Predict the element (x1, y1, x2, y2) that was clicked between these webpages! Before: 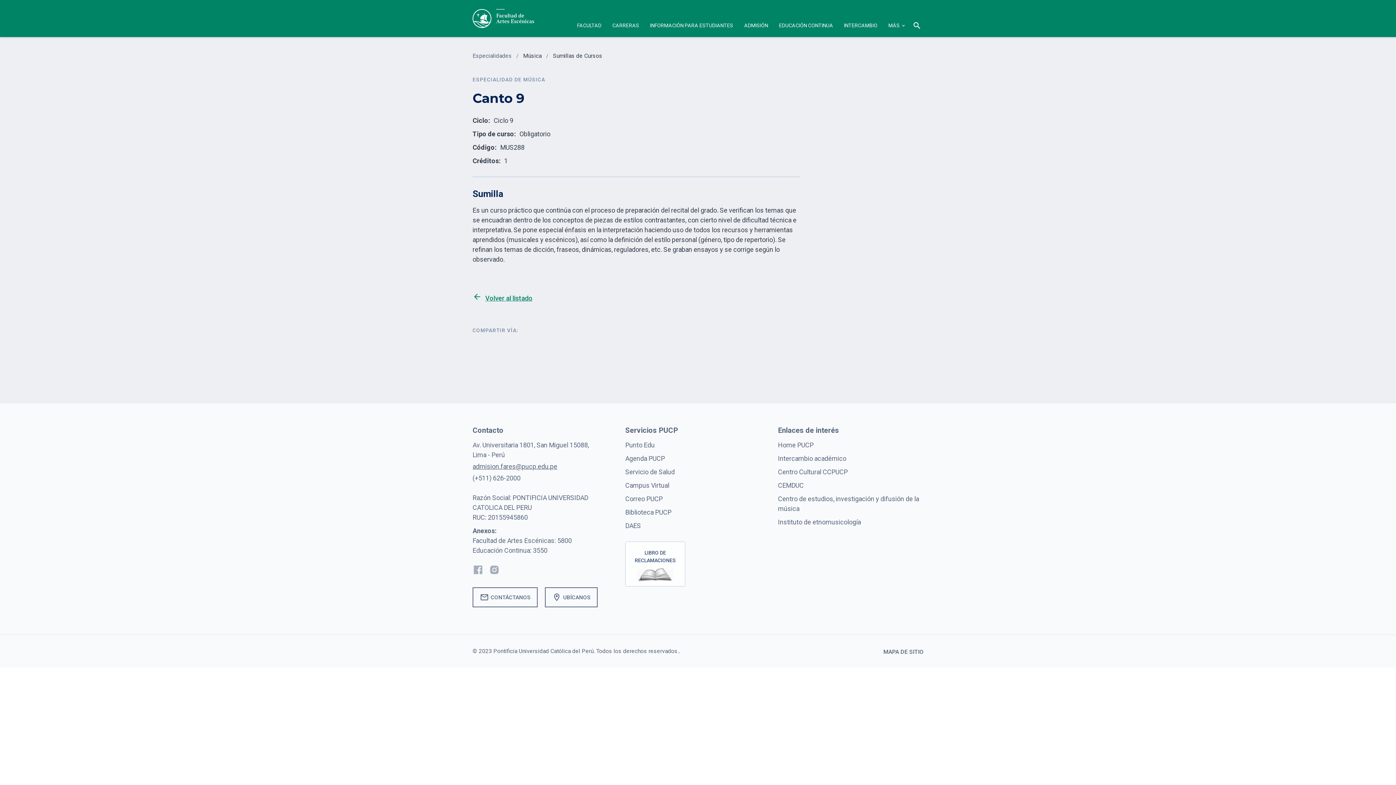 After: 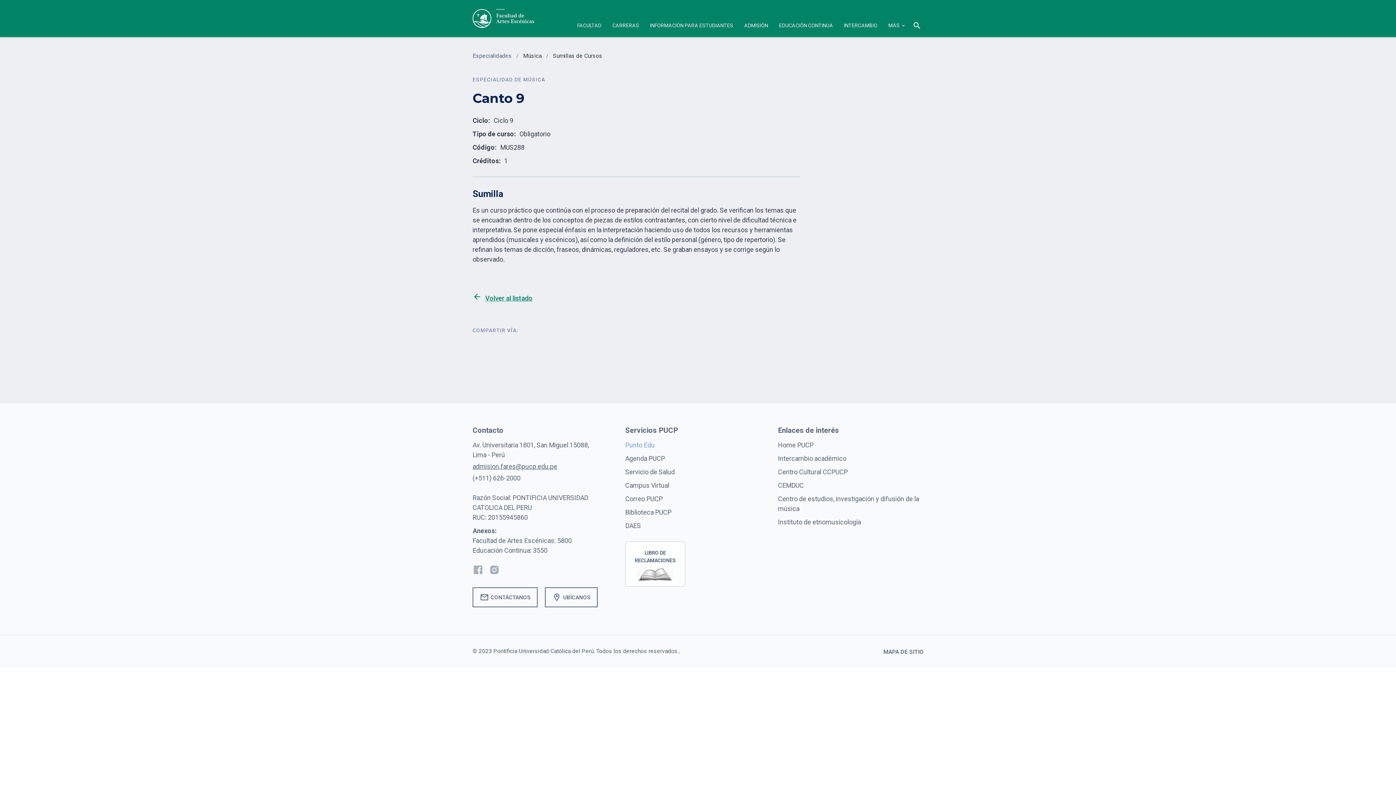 Action: label: Punto Edu bbox: (625, 441, 654, 449)